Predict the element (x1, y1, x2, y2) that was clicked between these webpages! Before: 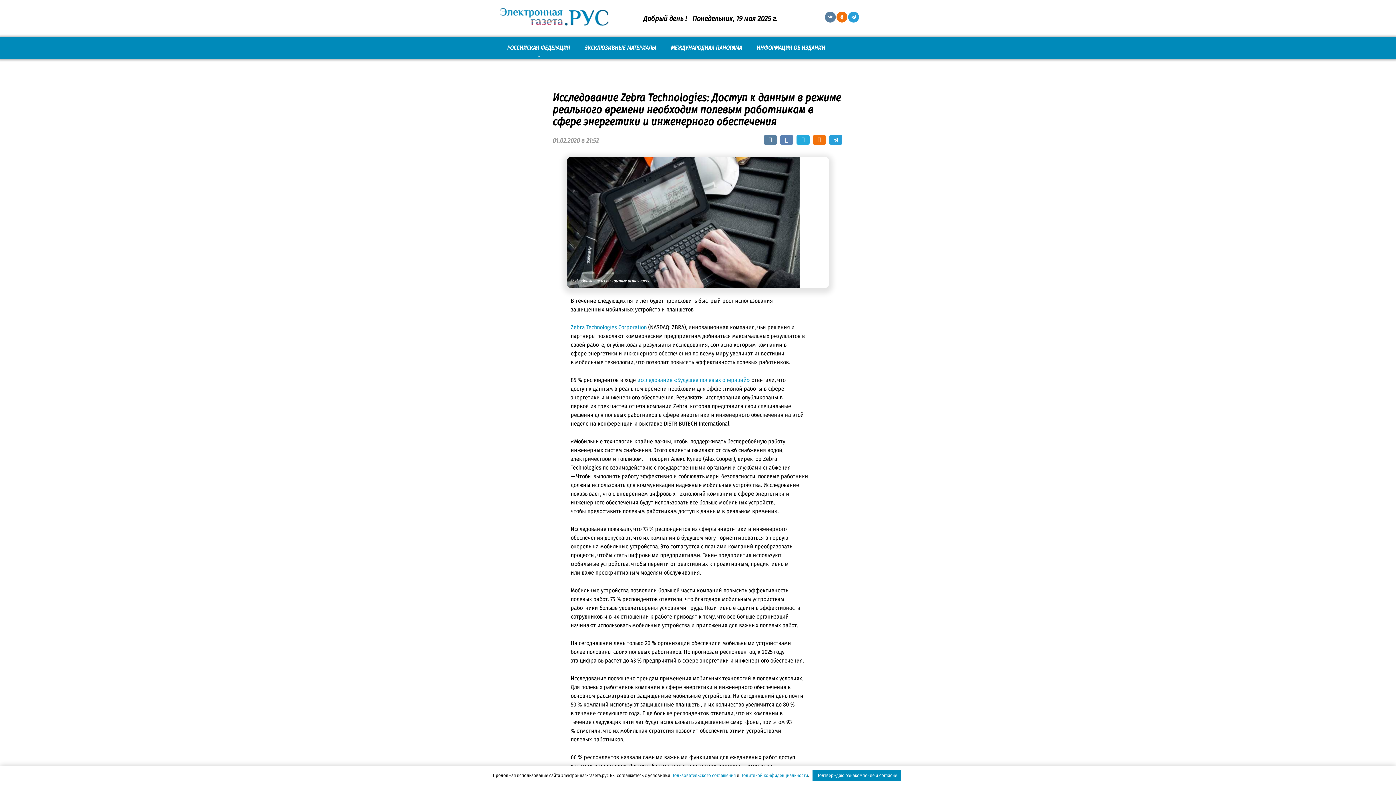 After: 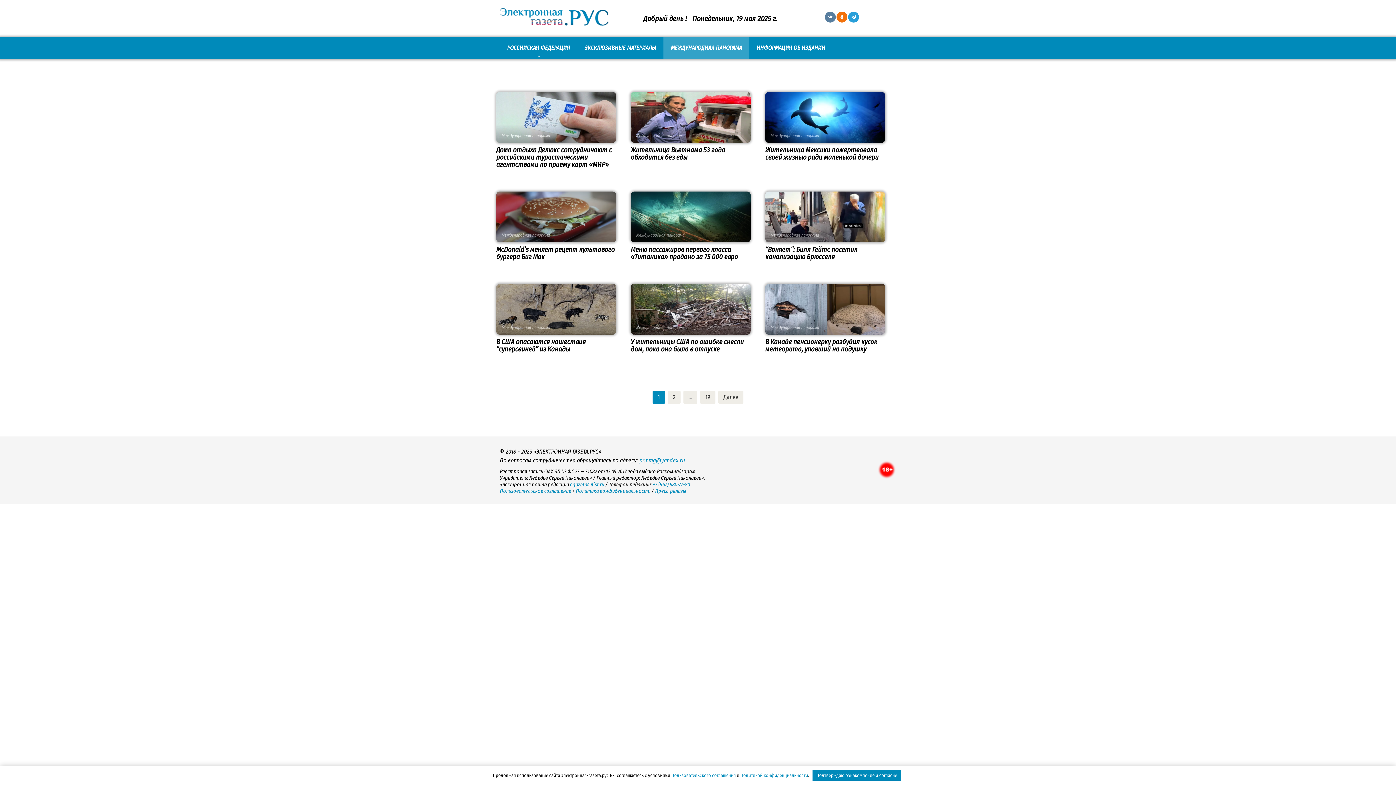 Action: label: МЕЖДУНАРОДНАЯ ПАНОРАМА bbox: (663, 36, 749, 58)